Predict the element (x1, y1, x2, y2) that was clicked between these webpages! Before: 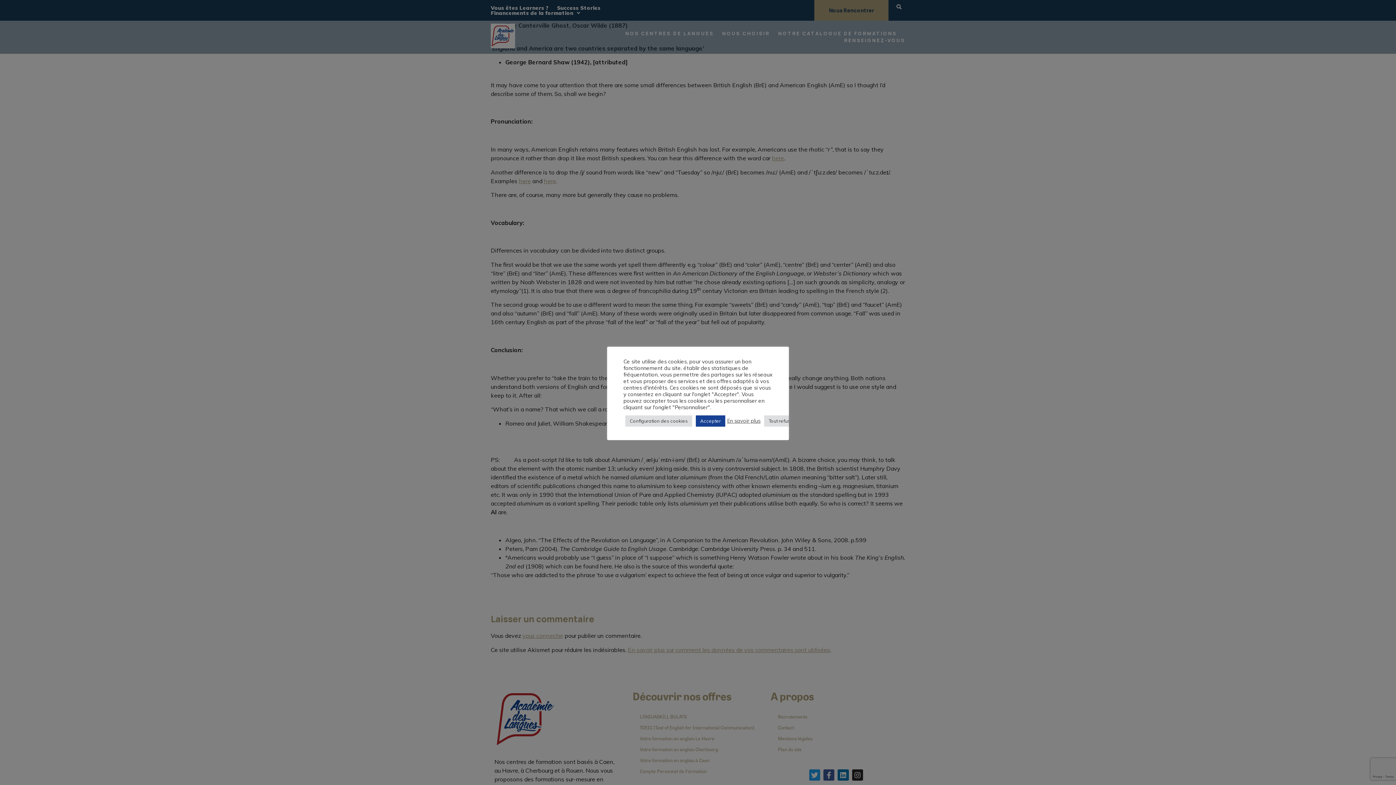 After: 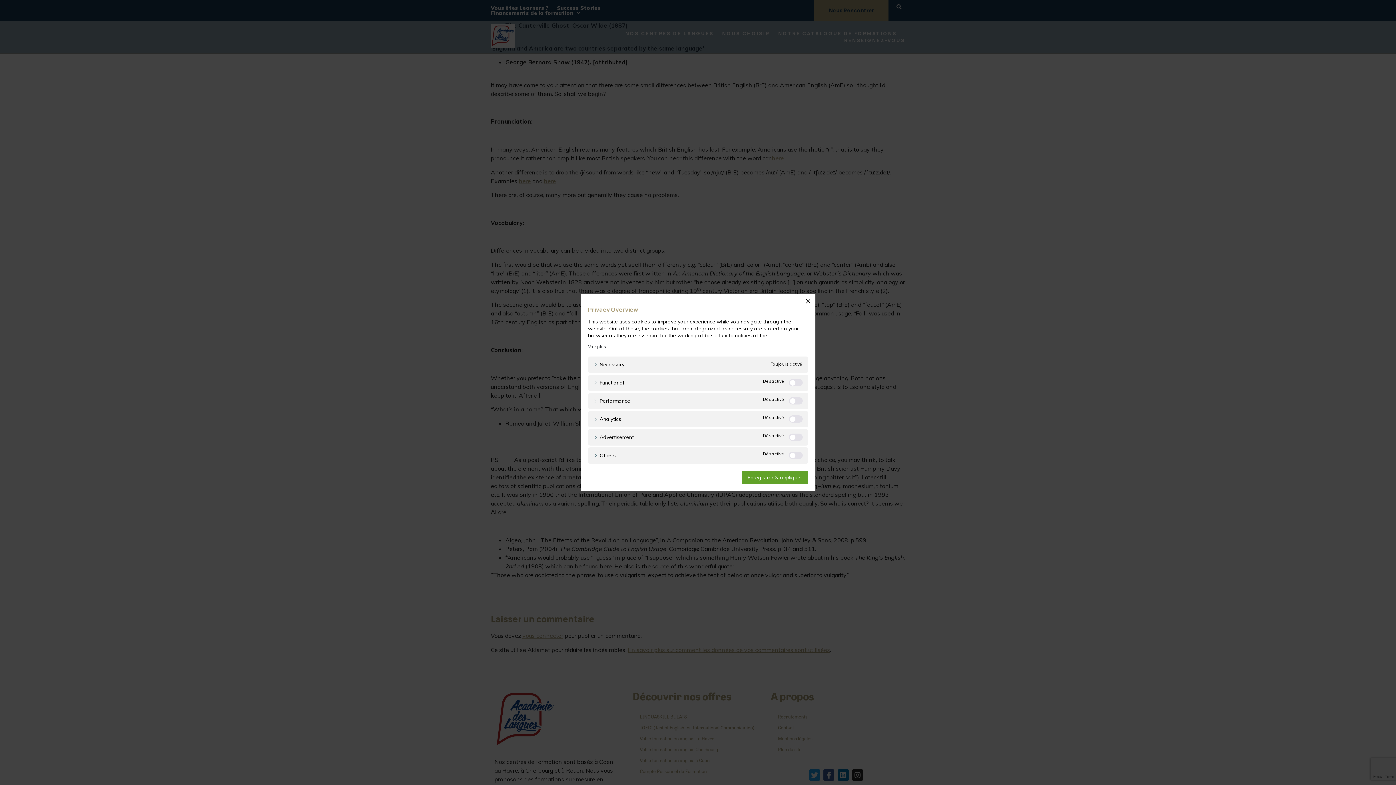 Action: bbox: (625, 415, 692, 426) label: Configuration des cookies